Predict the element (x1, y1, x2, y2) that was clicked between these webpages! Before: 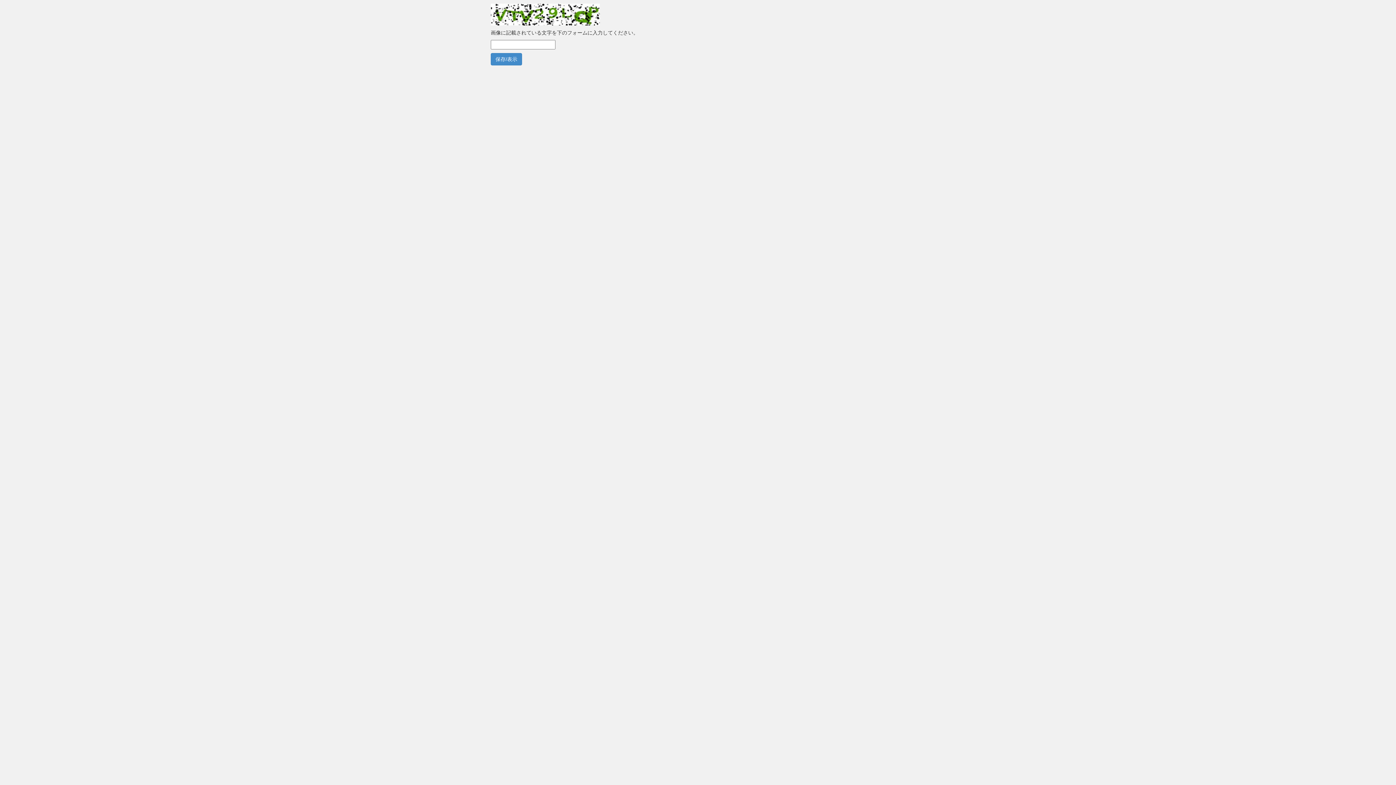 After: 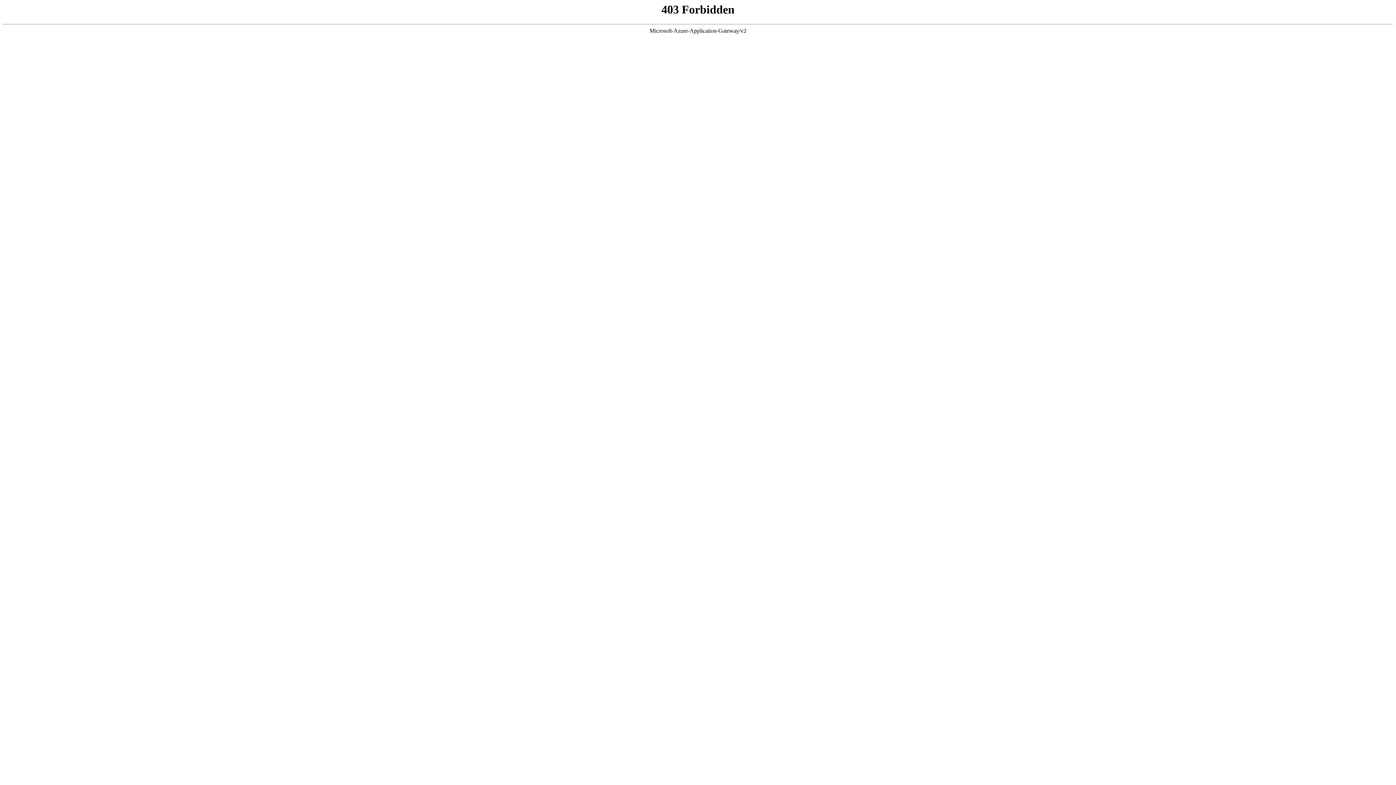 Action: bbox: (490, 53, 522, 65) label: 保存/表示